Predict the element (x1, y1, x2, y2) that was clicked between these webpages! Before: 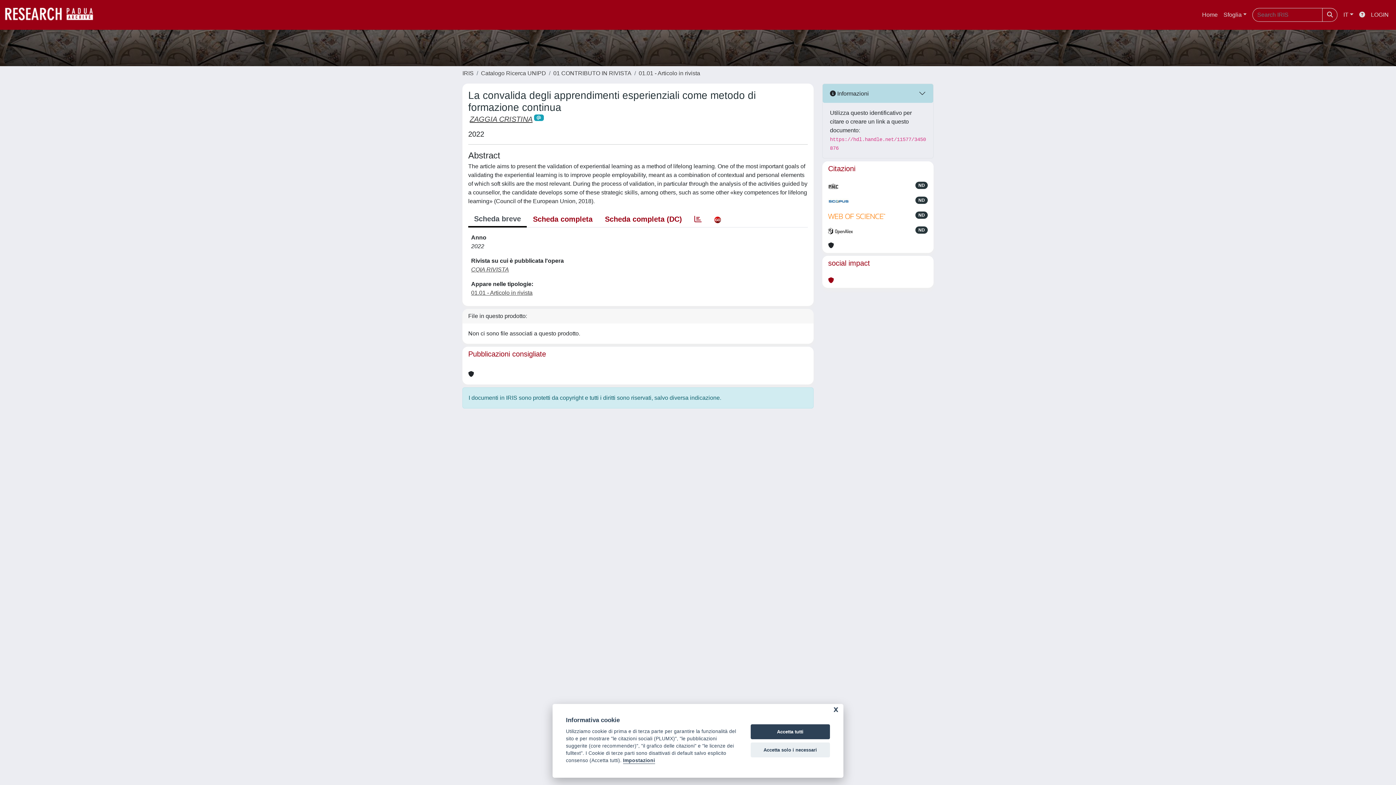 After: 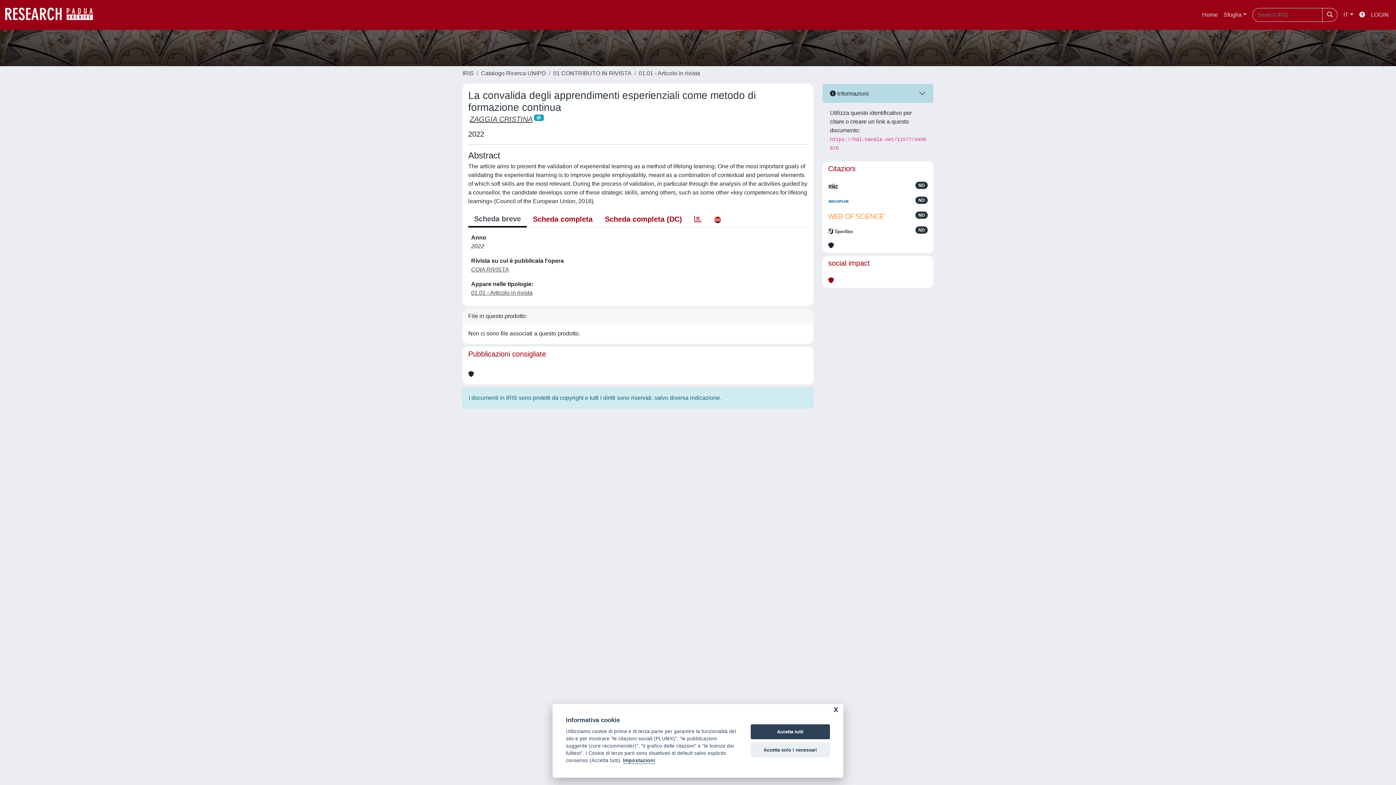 Action: bbox: (828, 196, 849, 205)